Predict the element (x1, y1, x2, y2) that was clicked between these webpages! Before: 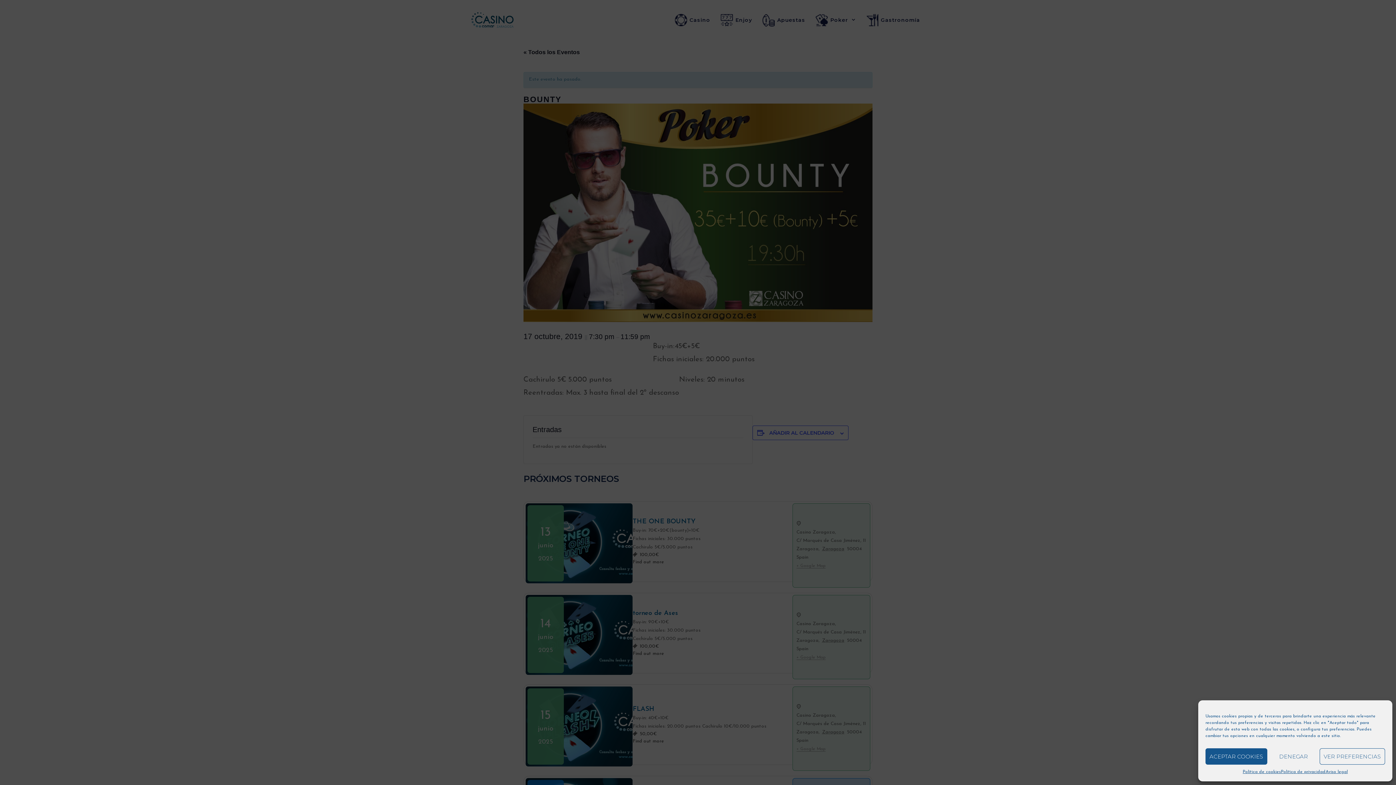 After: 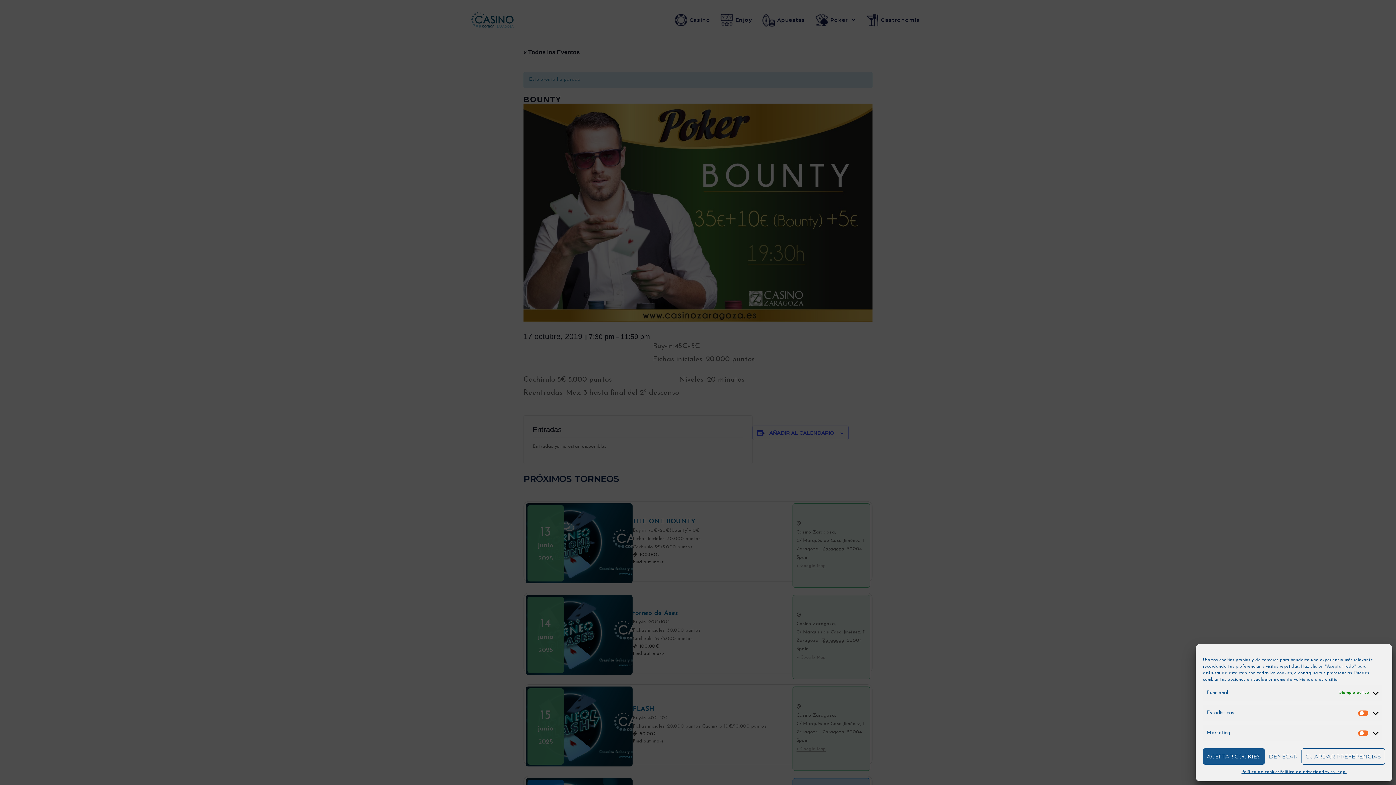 Action: bbox: (1319, 748, 1385, 765) label: VER PREFERENCIAS